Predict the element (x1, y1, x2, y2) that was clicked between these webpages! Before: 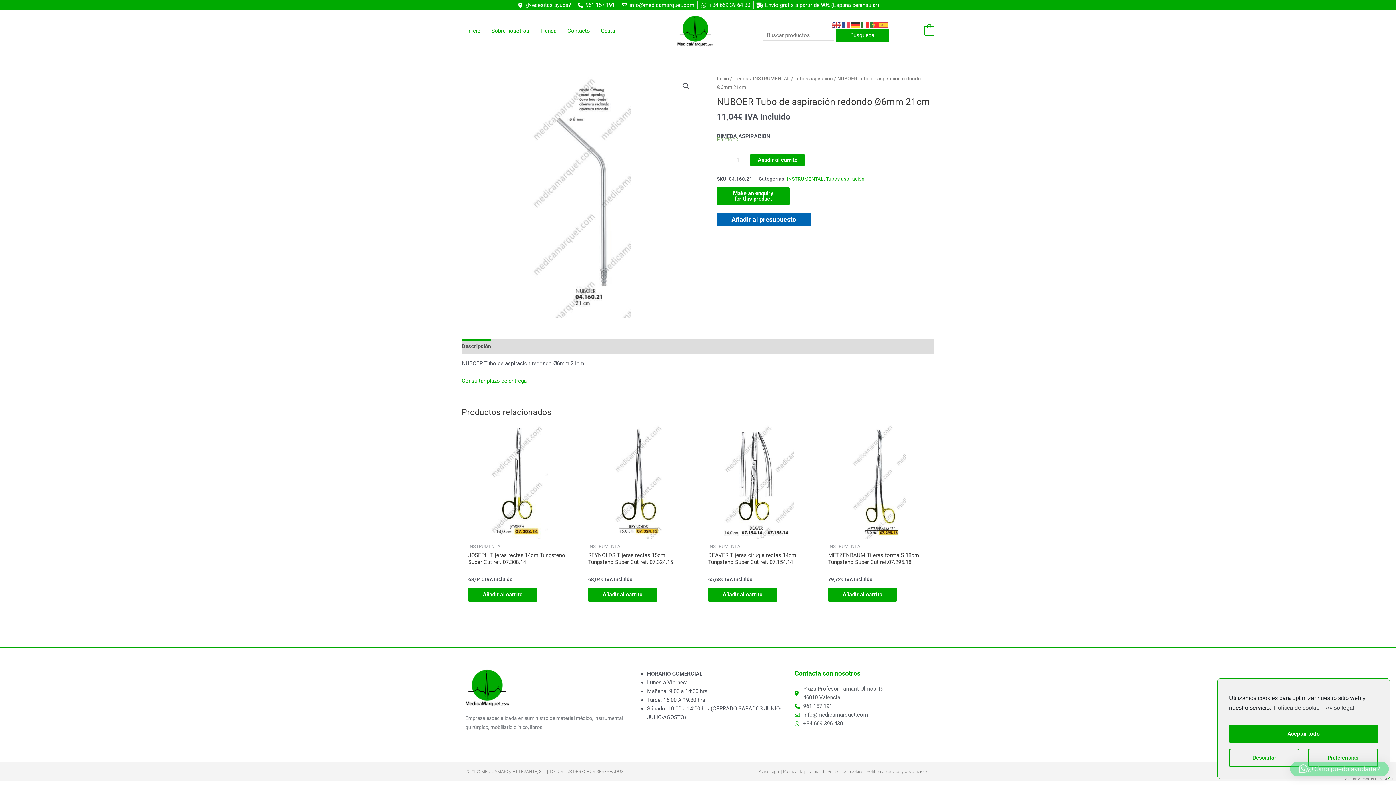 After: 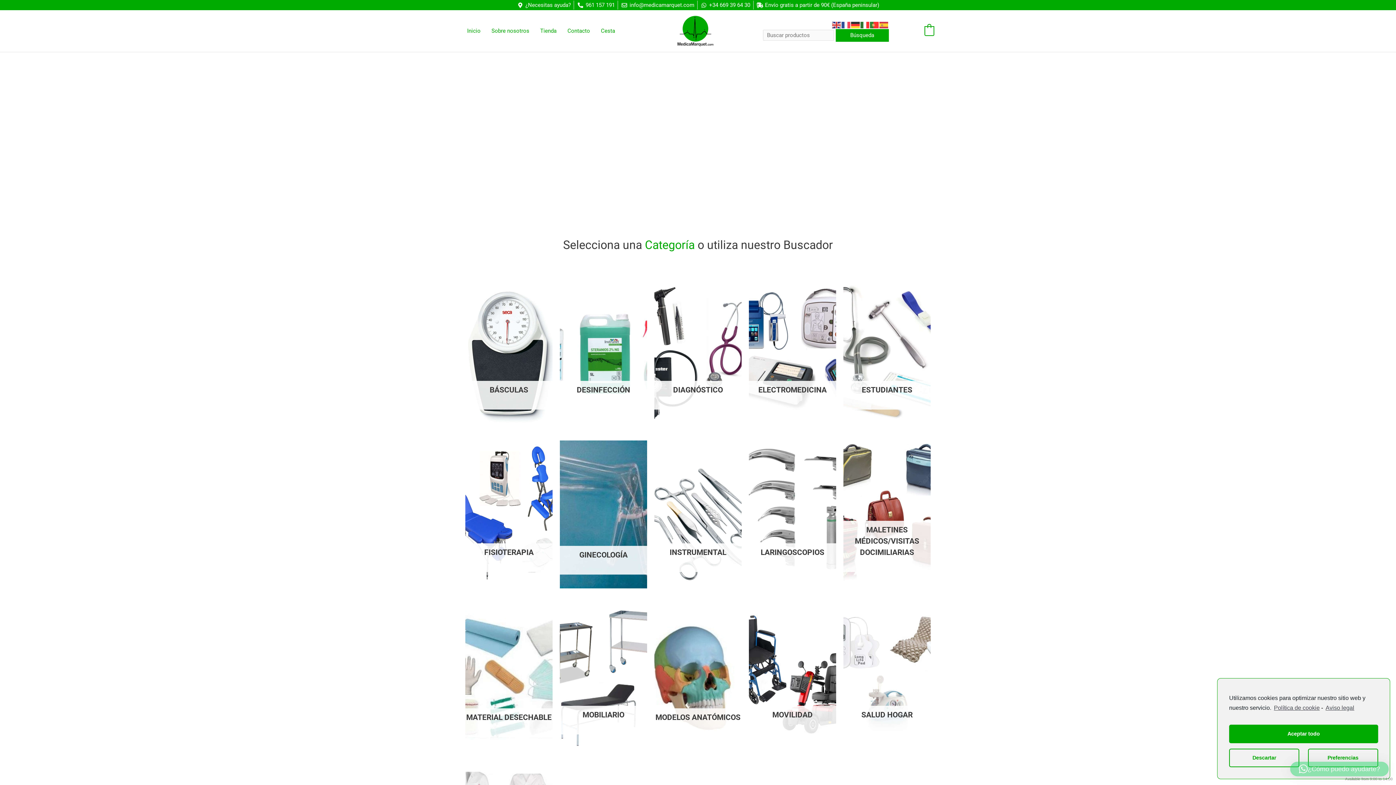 Action: bbox: (465, 669, 509, 706)